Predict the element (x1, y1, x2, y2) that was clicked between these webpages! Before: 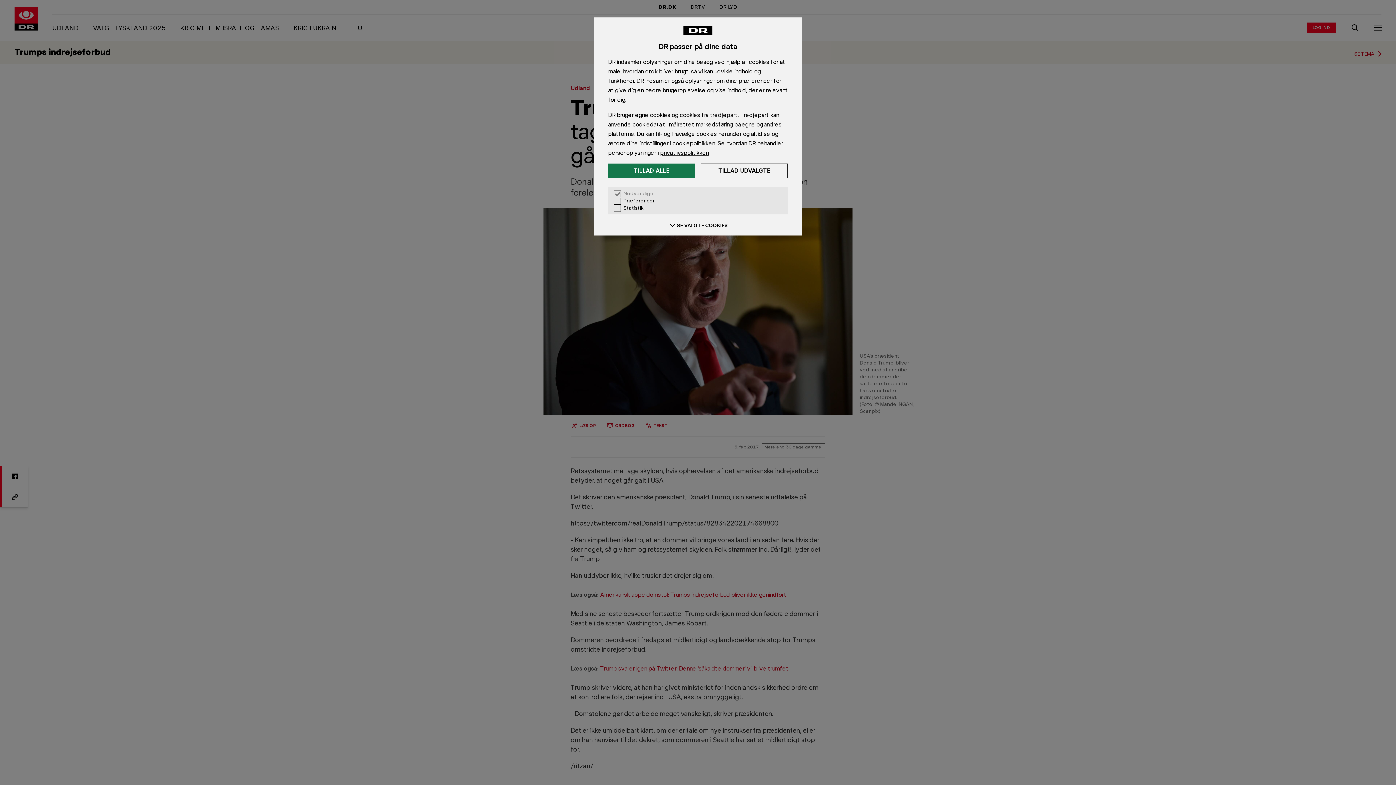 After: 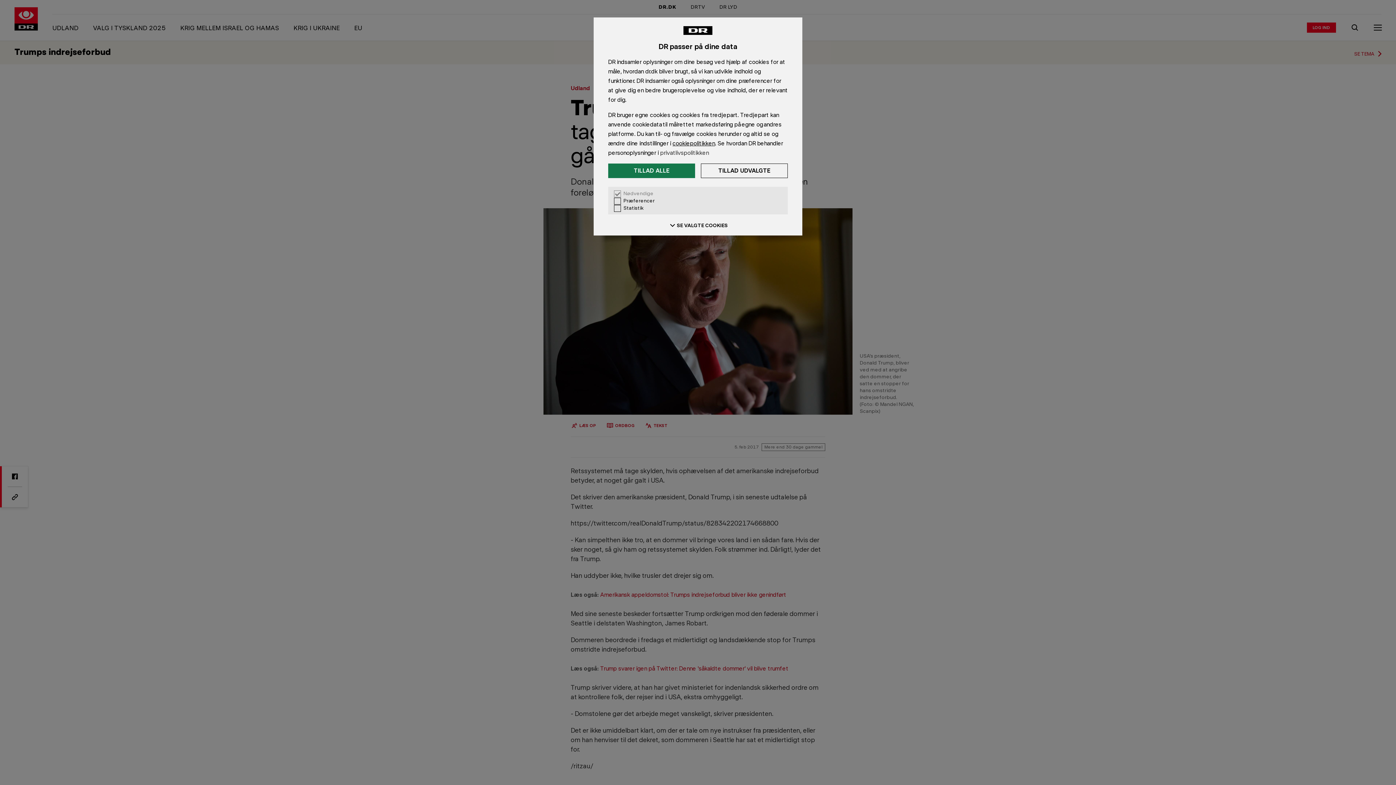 Action: bbox: (660, 149, 709, 156) label: privatlivspolitikken